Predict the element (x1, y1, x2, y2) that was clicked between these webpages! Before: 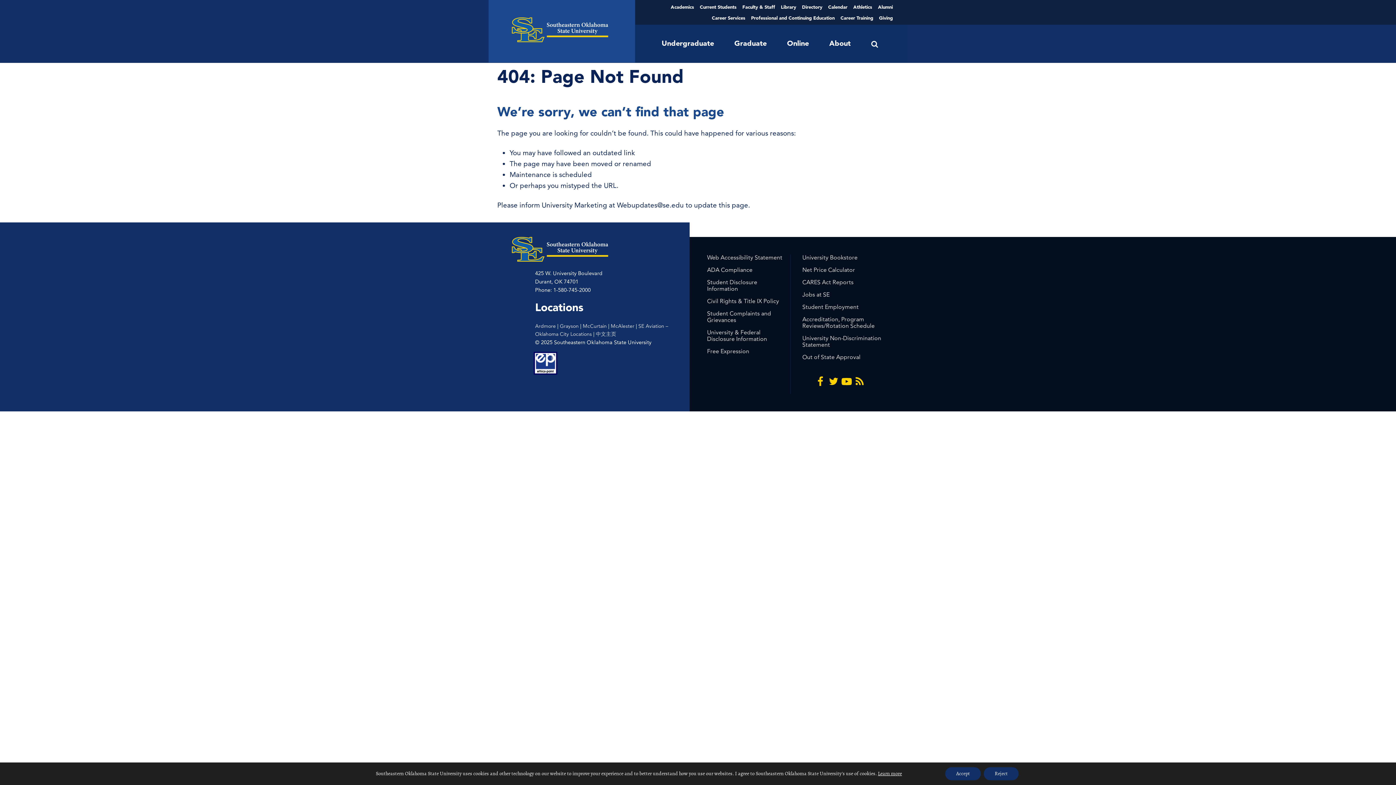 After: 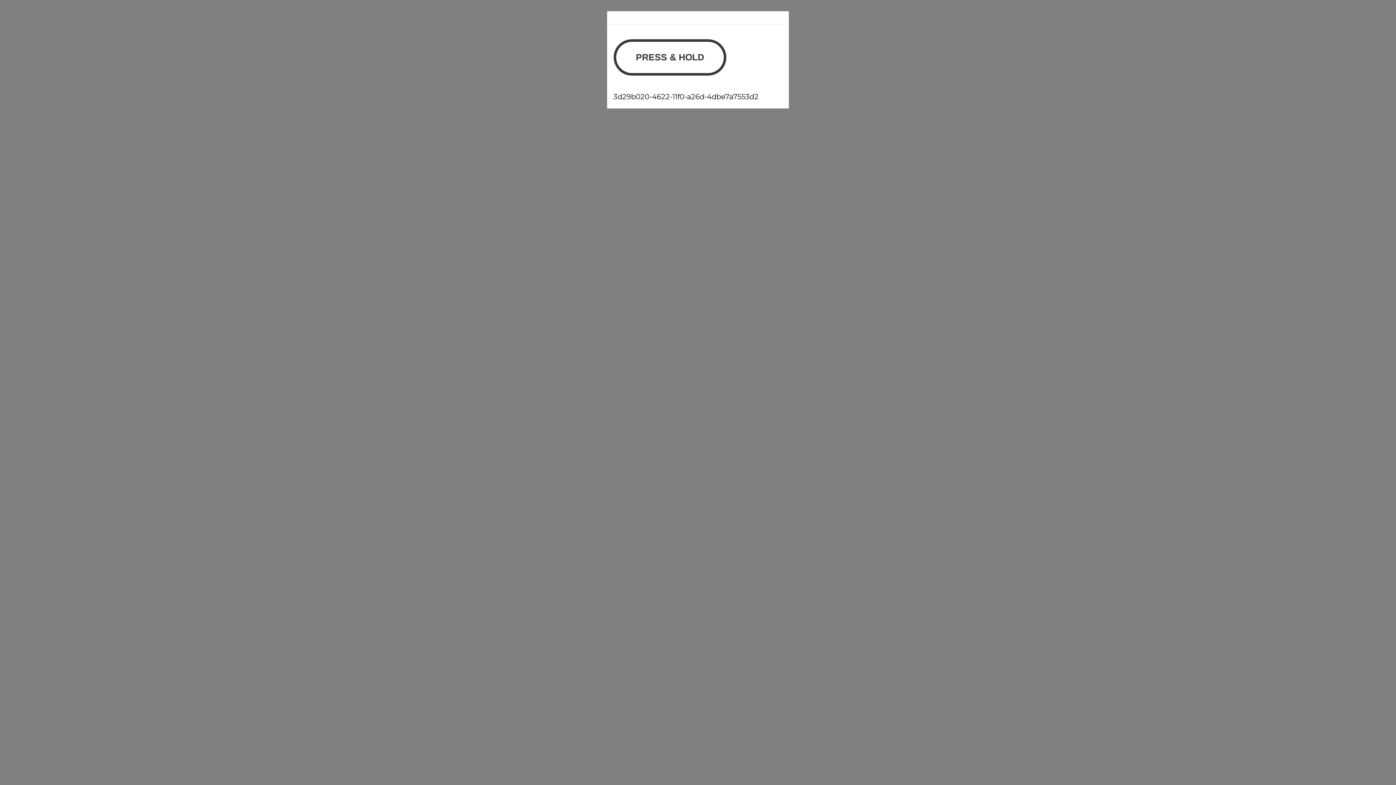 Action: bbox: (802, 254, 857, 261) label: University Bookstore